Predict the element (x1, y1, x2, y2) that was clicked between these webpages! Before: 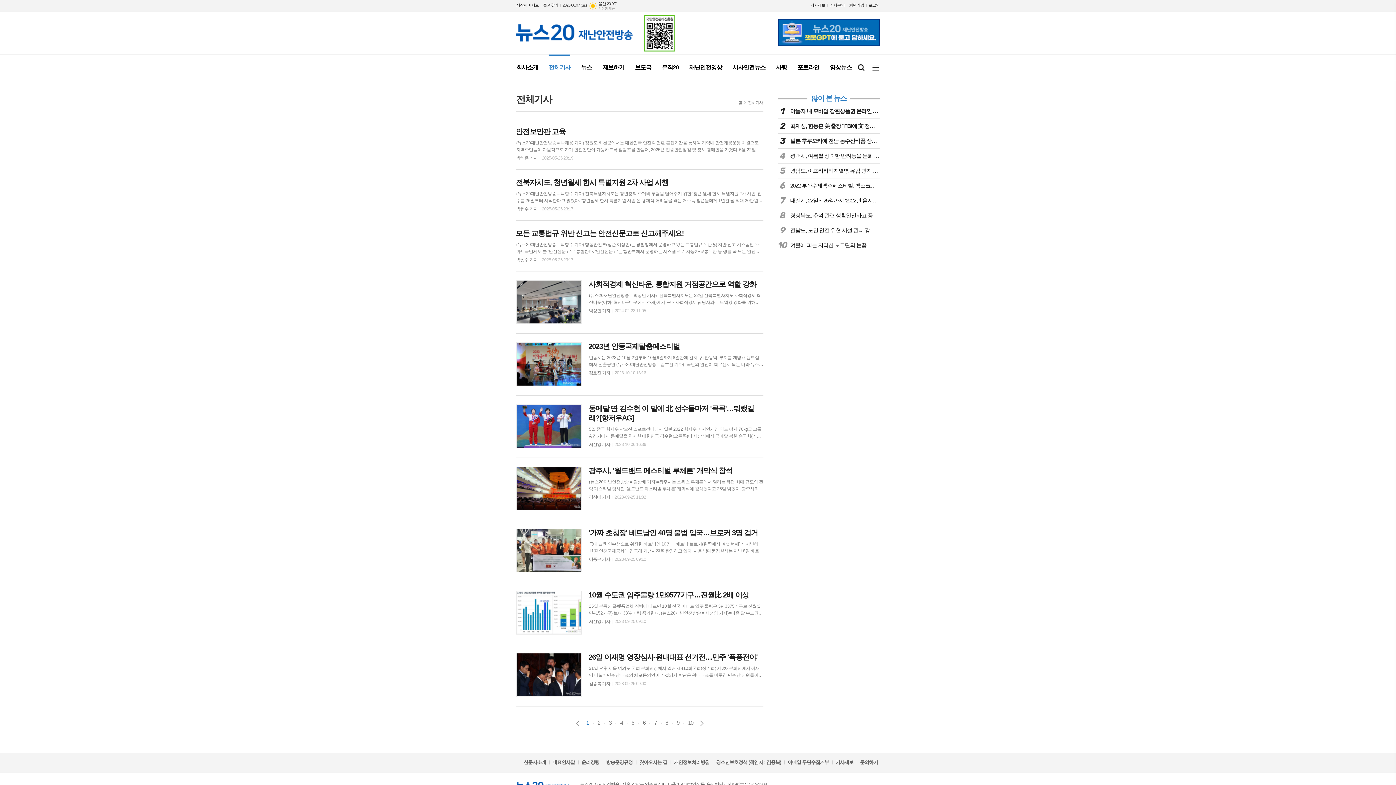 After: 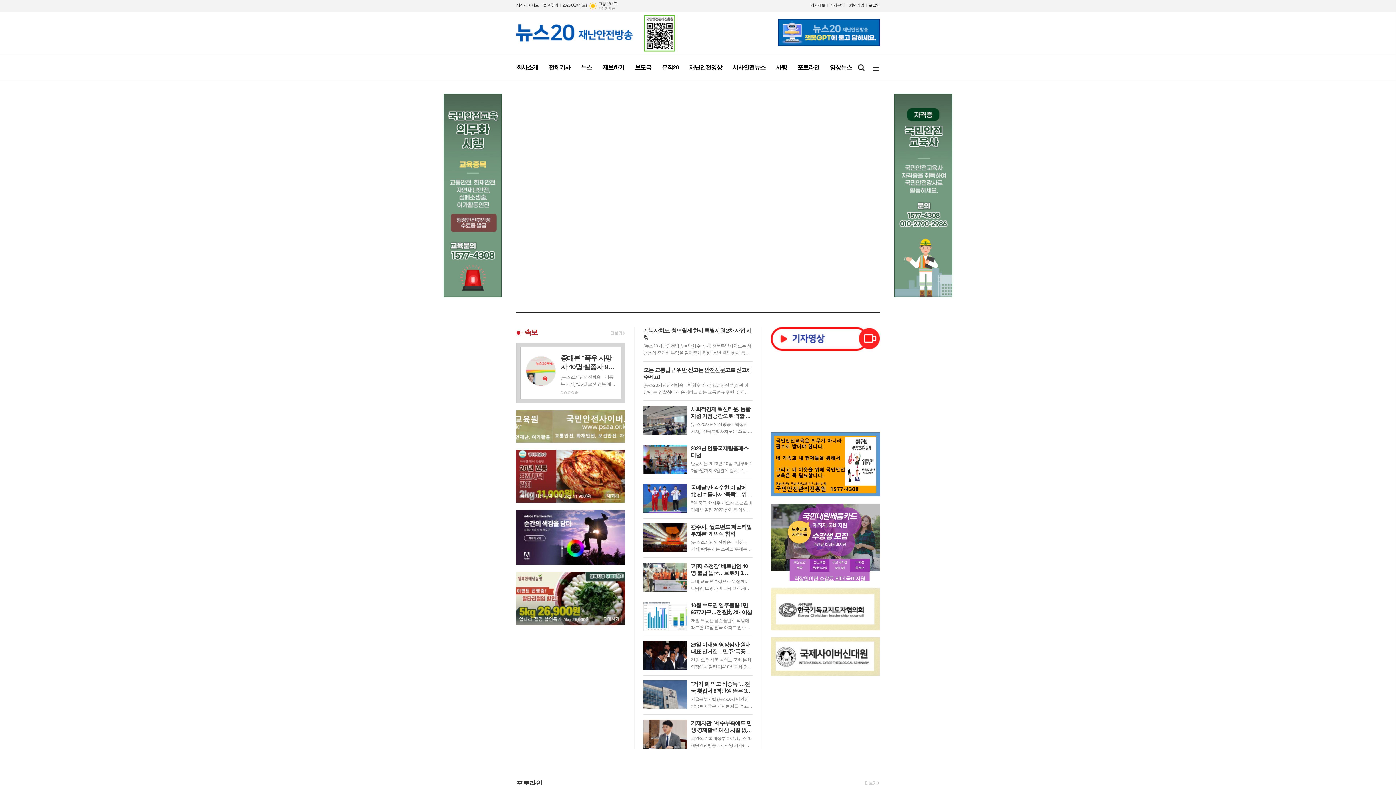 Action: label: 홈 bbox: (738, 100, 742, 104)